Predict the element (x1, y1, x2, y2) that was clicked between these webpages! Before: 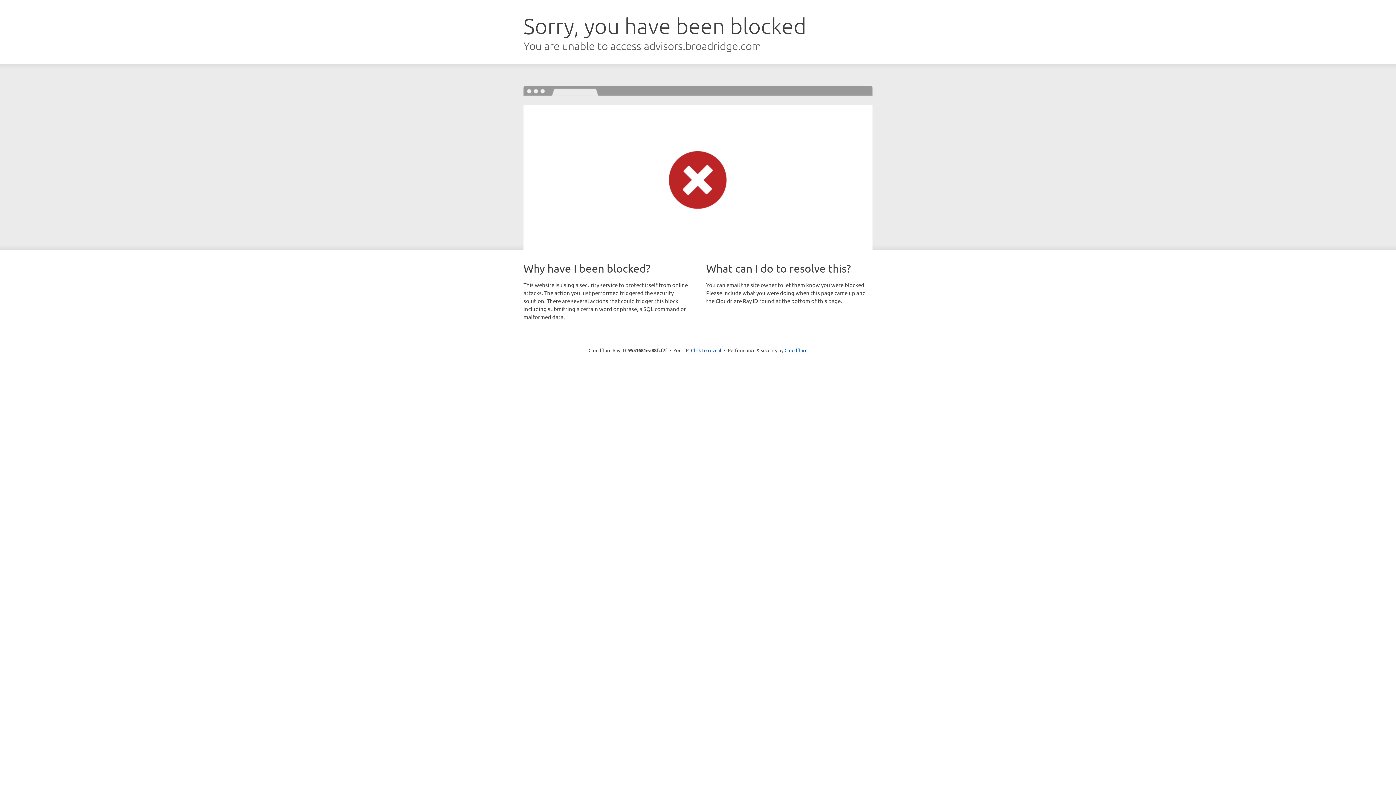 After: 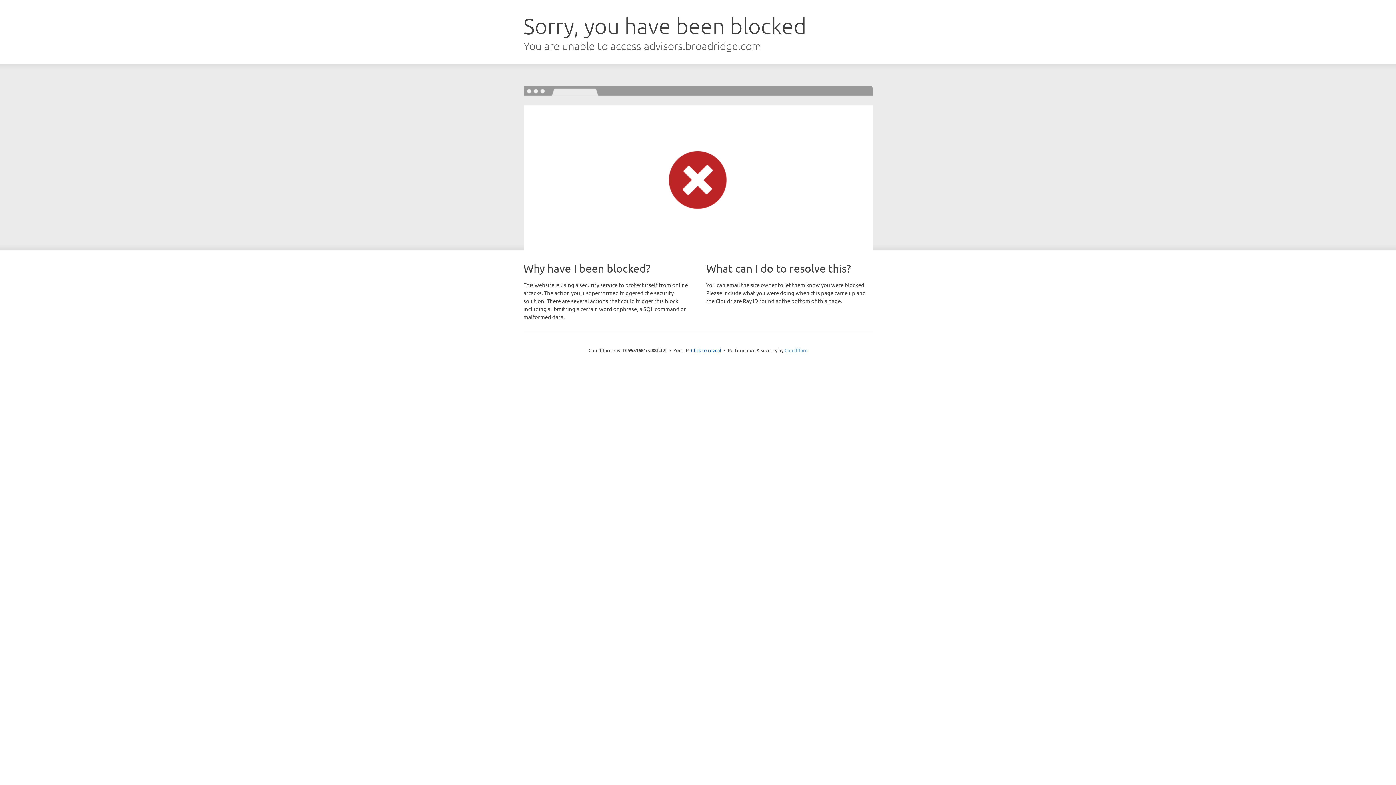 Action: bbox: (784, 347, 807, 353) label: Cloudflare